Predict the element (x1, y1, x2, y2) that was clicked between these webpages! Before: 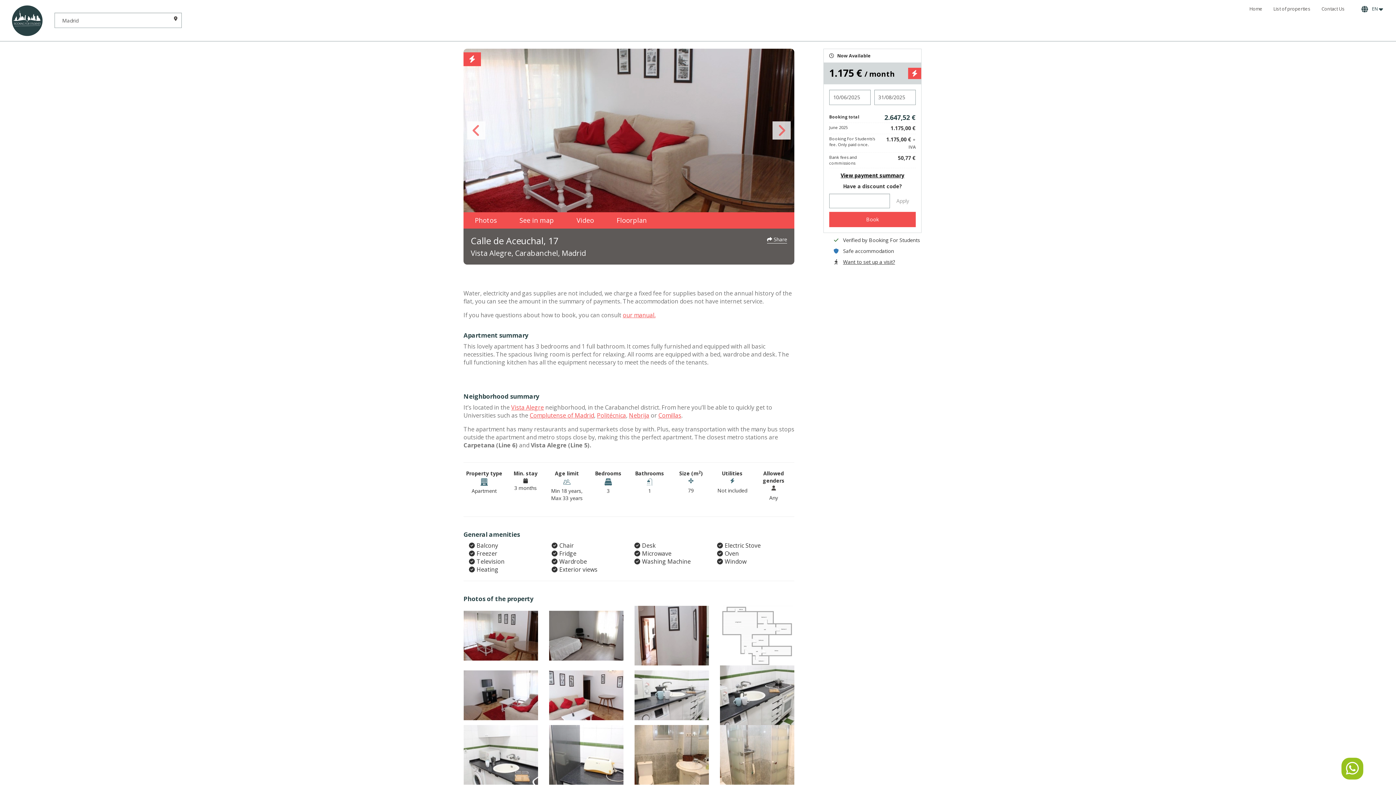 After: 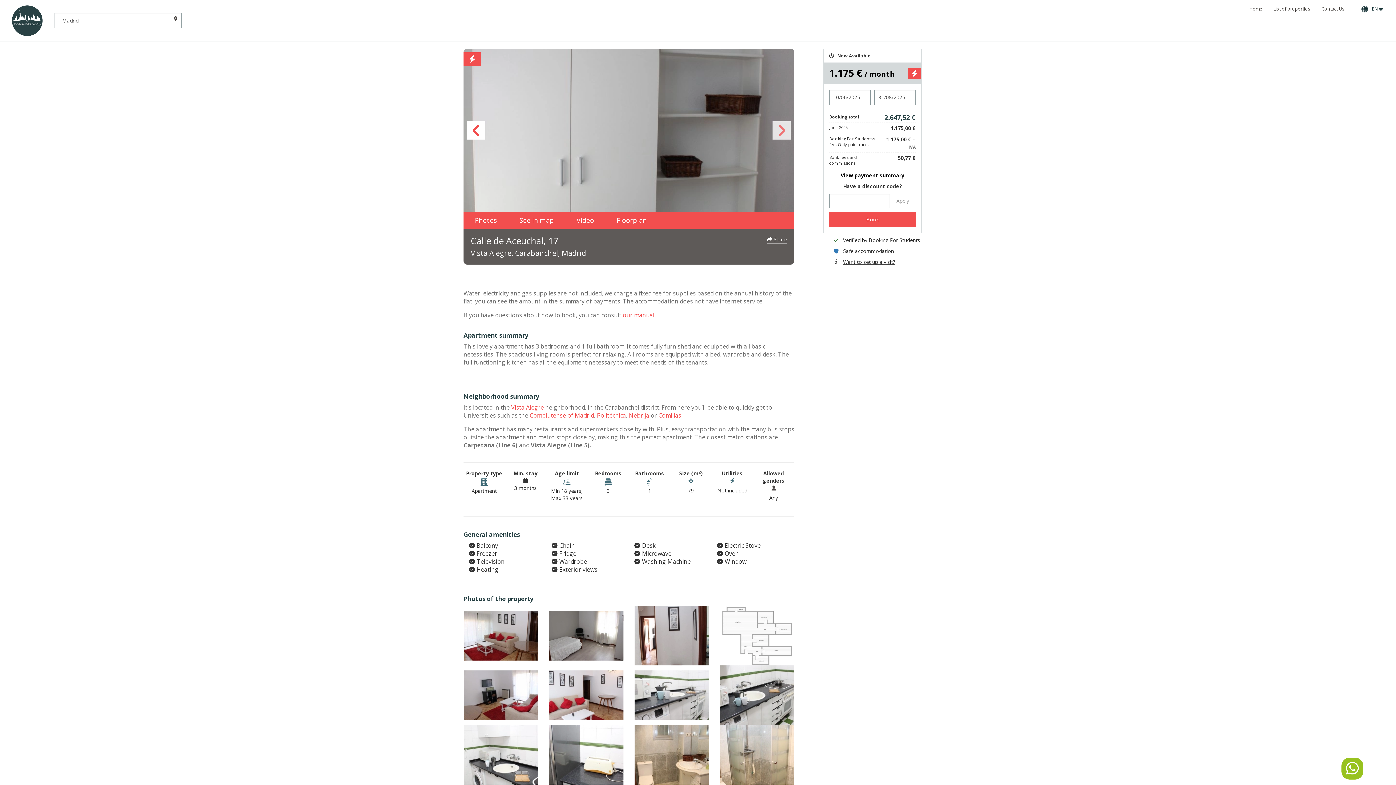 Action: bbox: (467, 121, 485, 139) label: Previous